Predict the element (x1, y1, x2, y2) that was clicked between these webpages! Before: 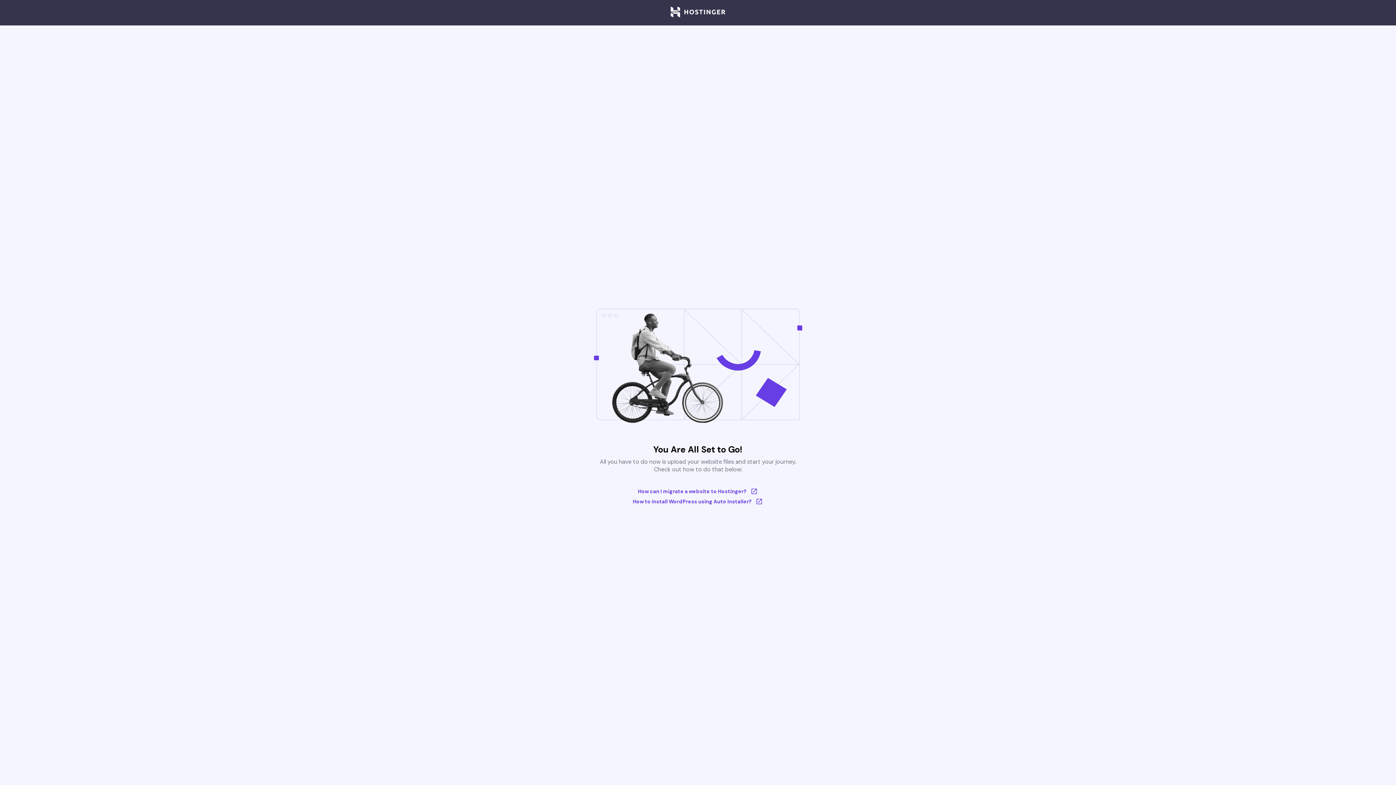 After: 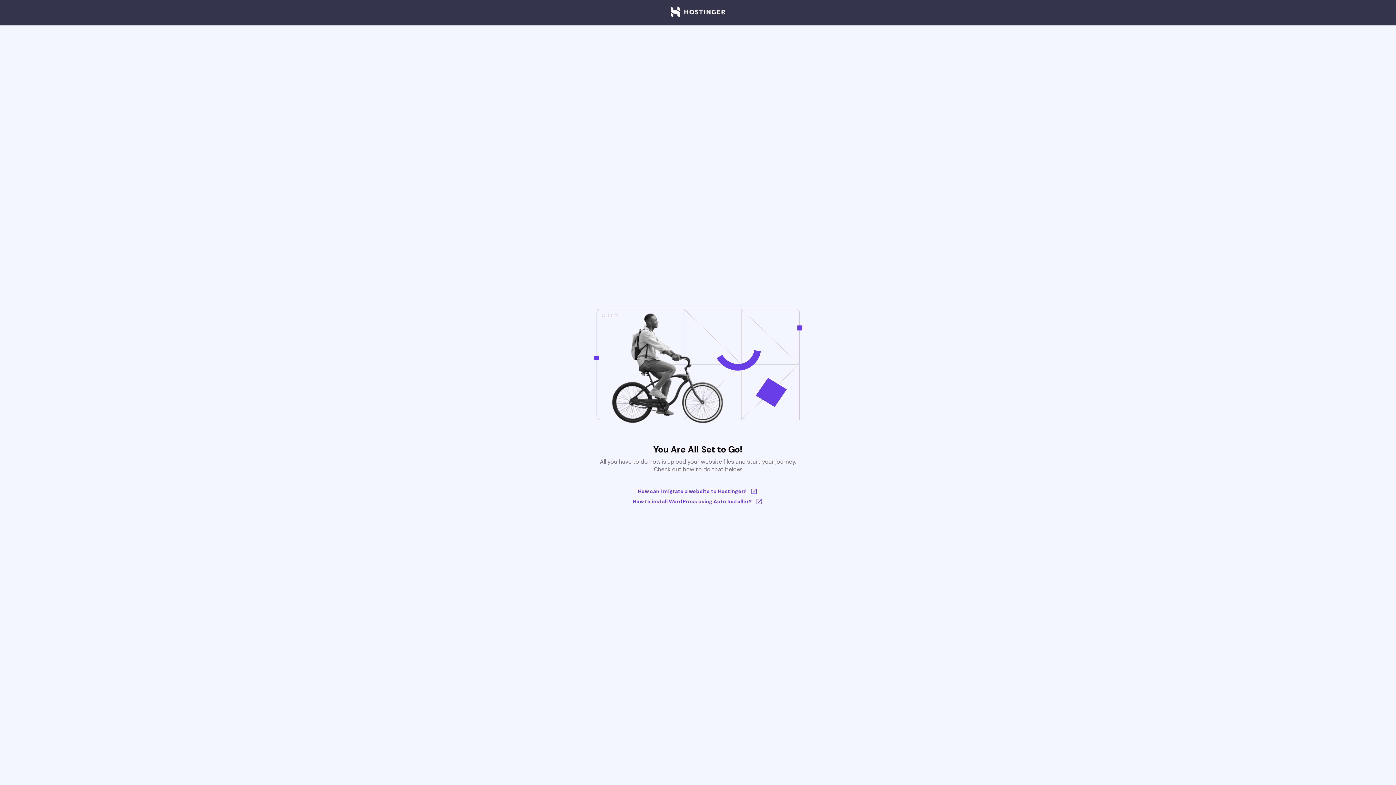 Action: label: How to install WordPress using Auto Installer? bbox: (633, 498, 763, 505)